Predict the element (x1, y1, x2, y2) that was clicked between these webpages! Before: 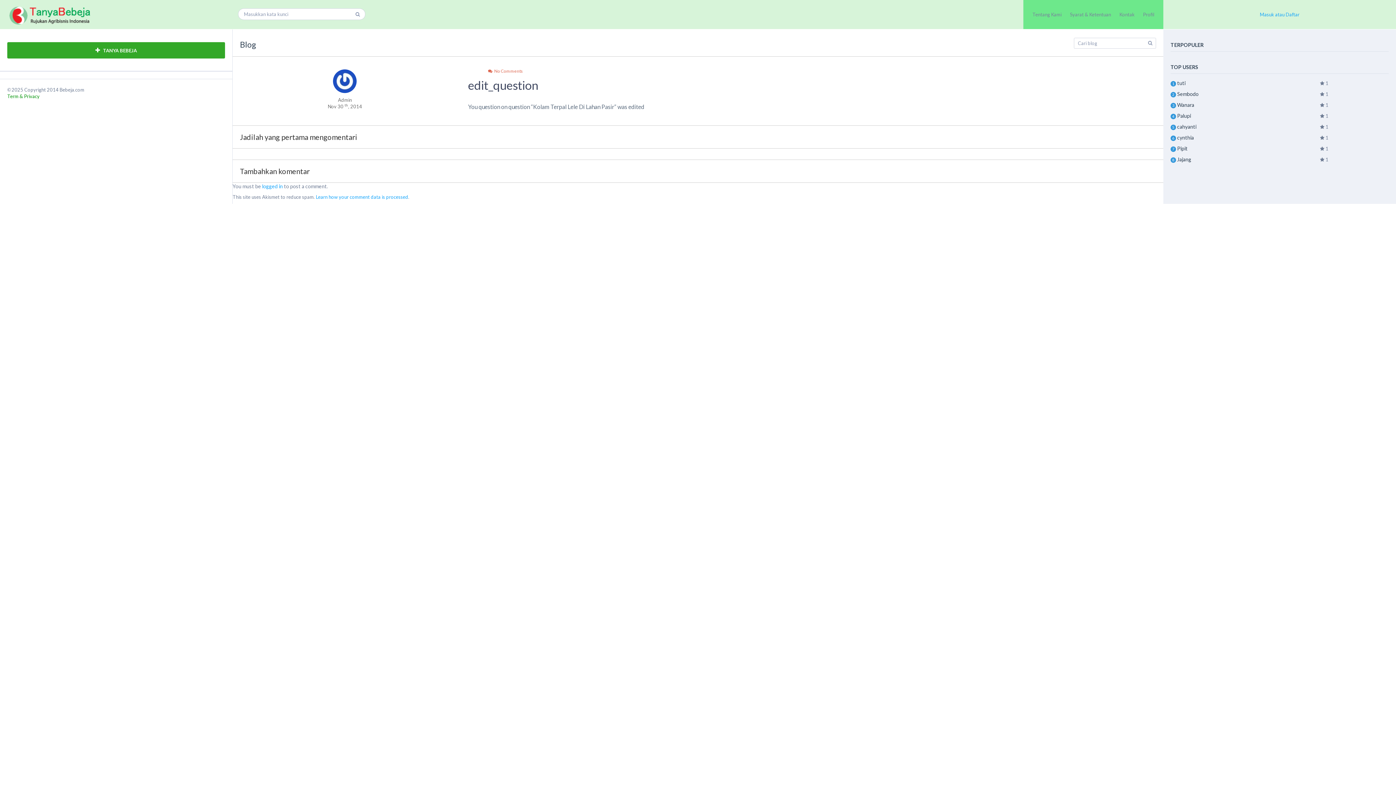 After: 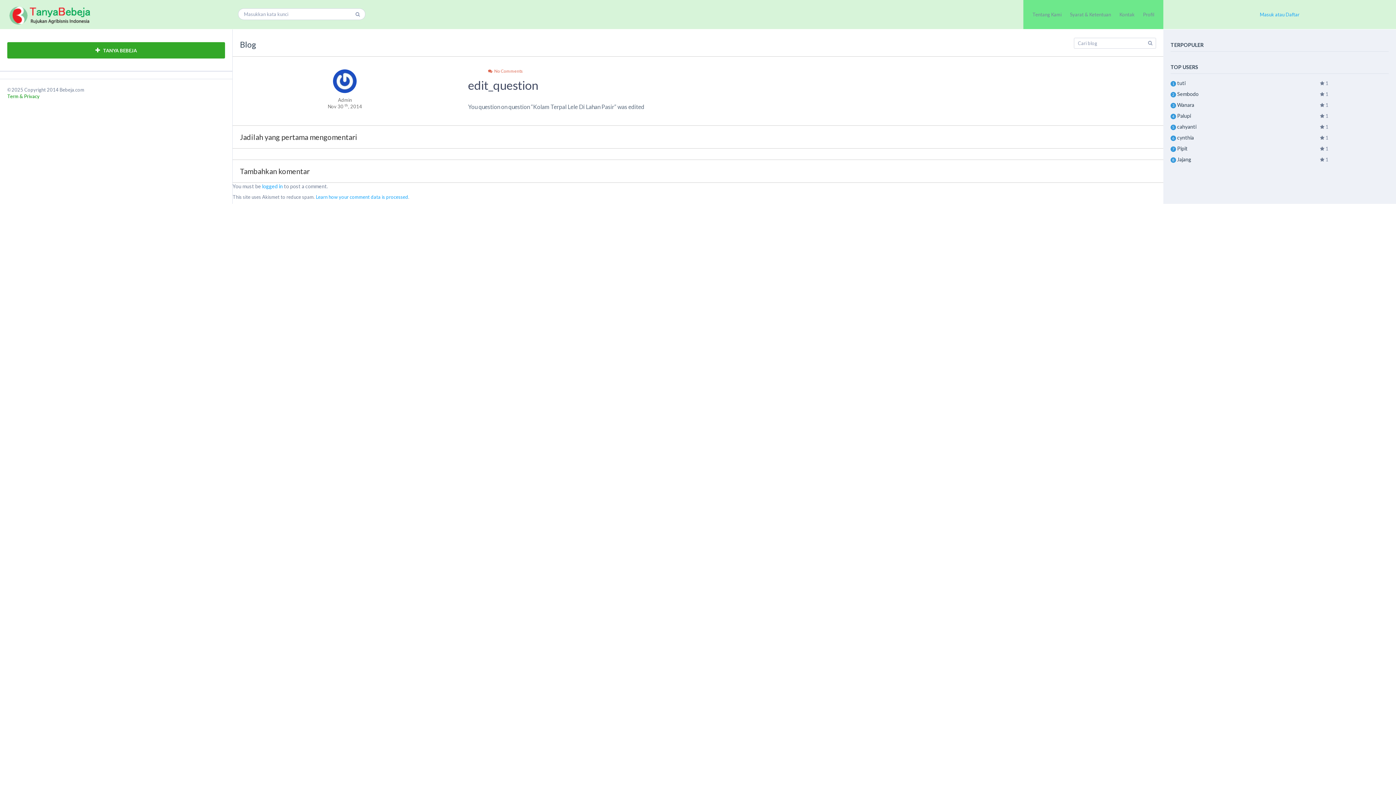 Action: bbox: (468, 77, 538, 92) label: edit_question